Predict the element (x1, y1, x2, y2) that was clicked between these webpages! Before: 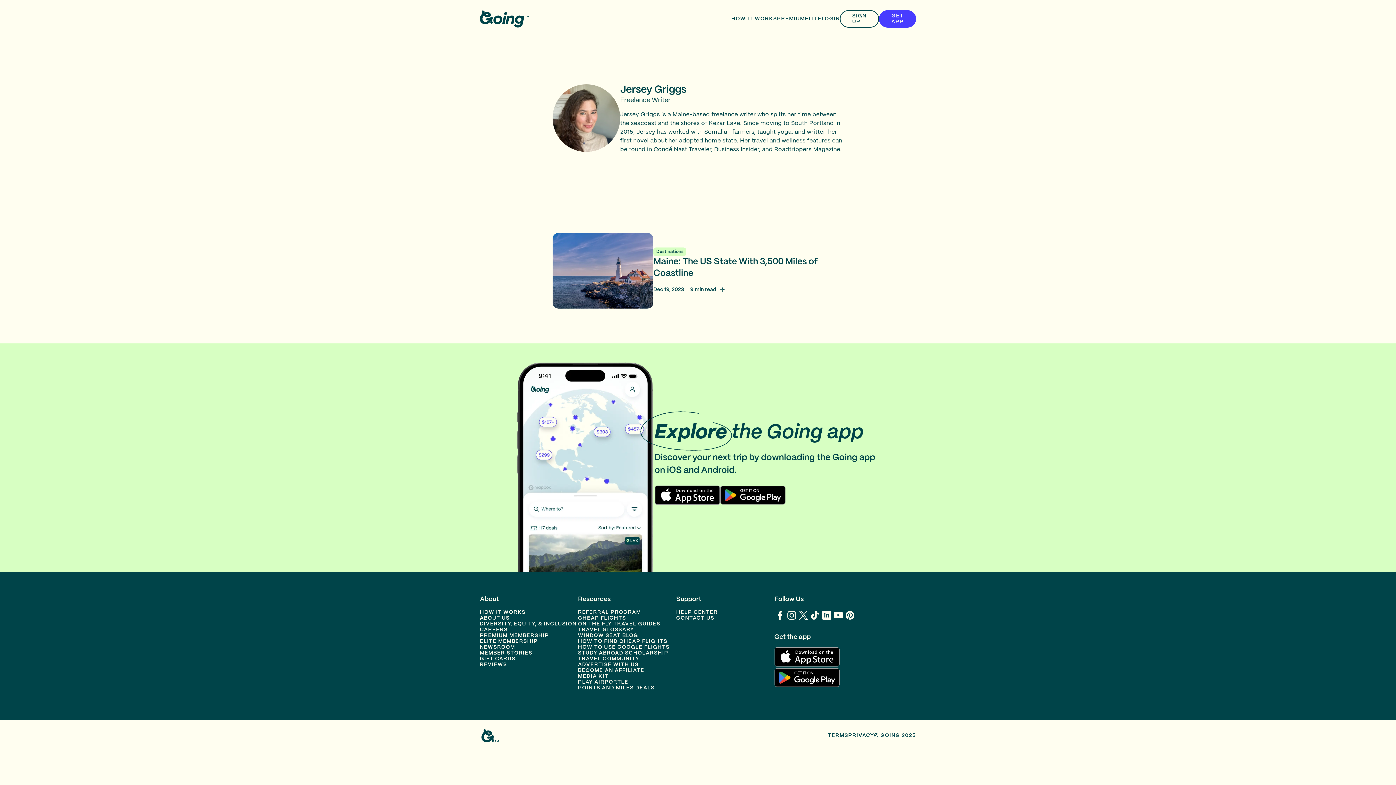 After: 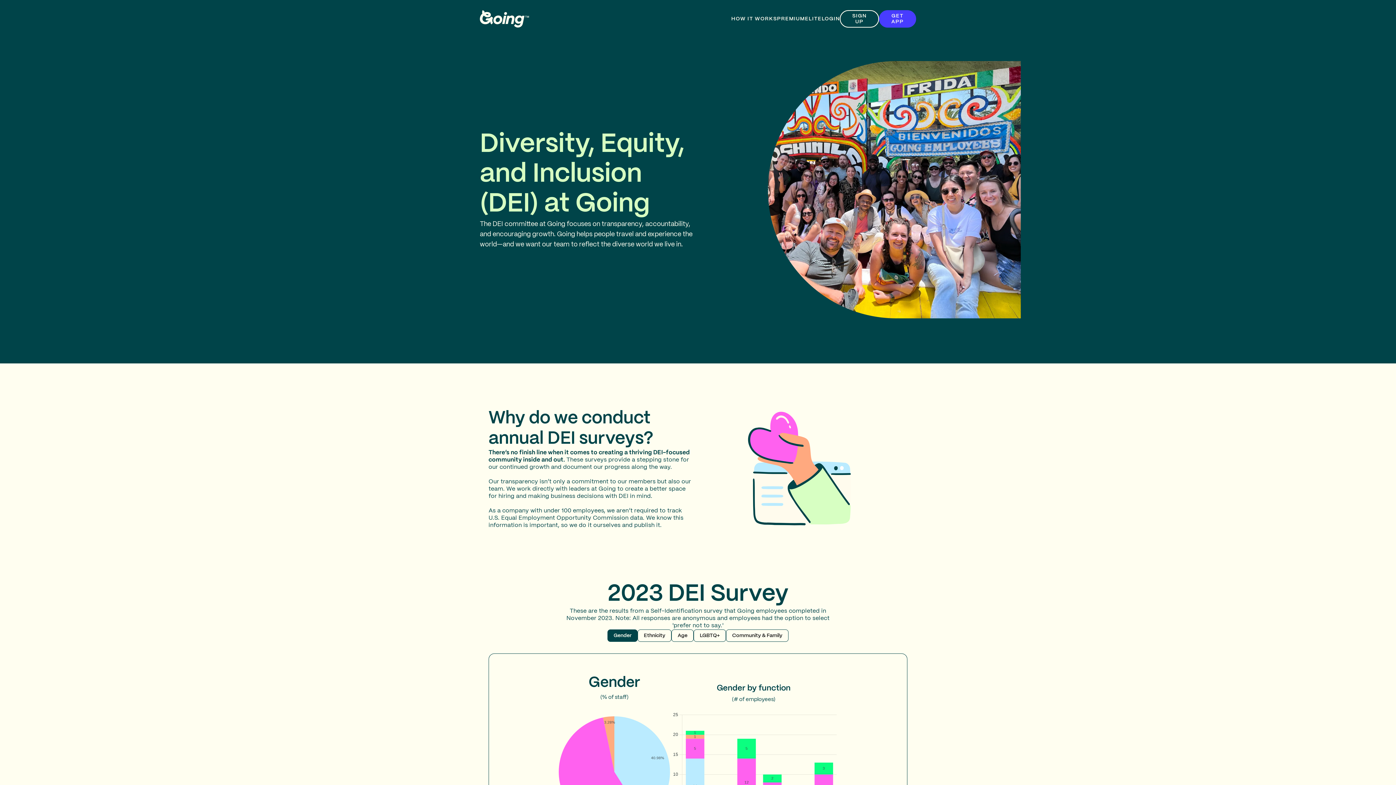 Action: label: DIVERSITY, EQUITY, & INCLUSION bbox: (480, 621, 576, 627)